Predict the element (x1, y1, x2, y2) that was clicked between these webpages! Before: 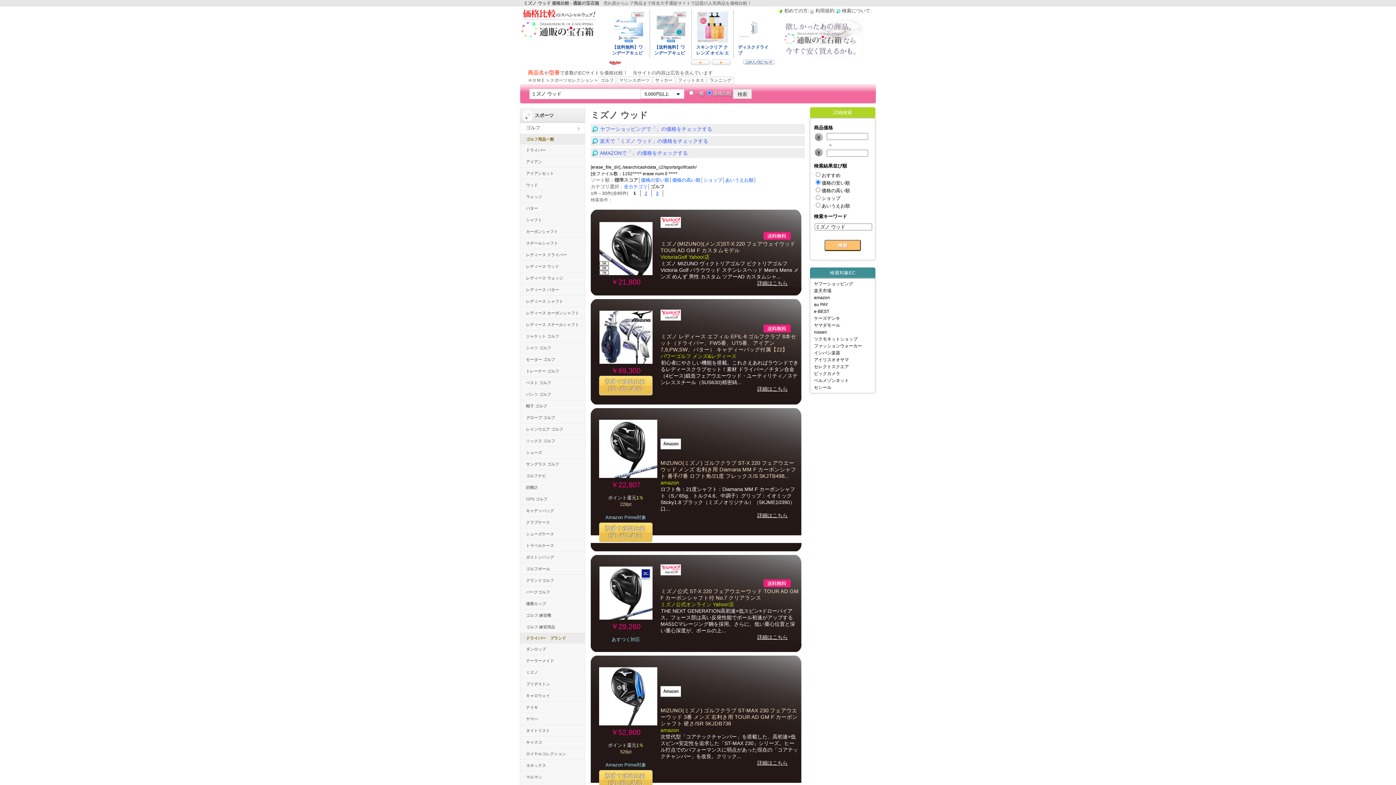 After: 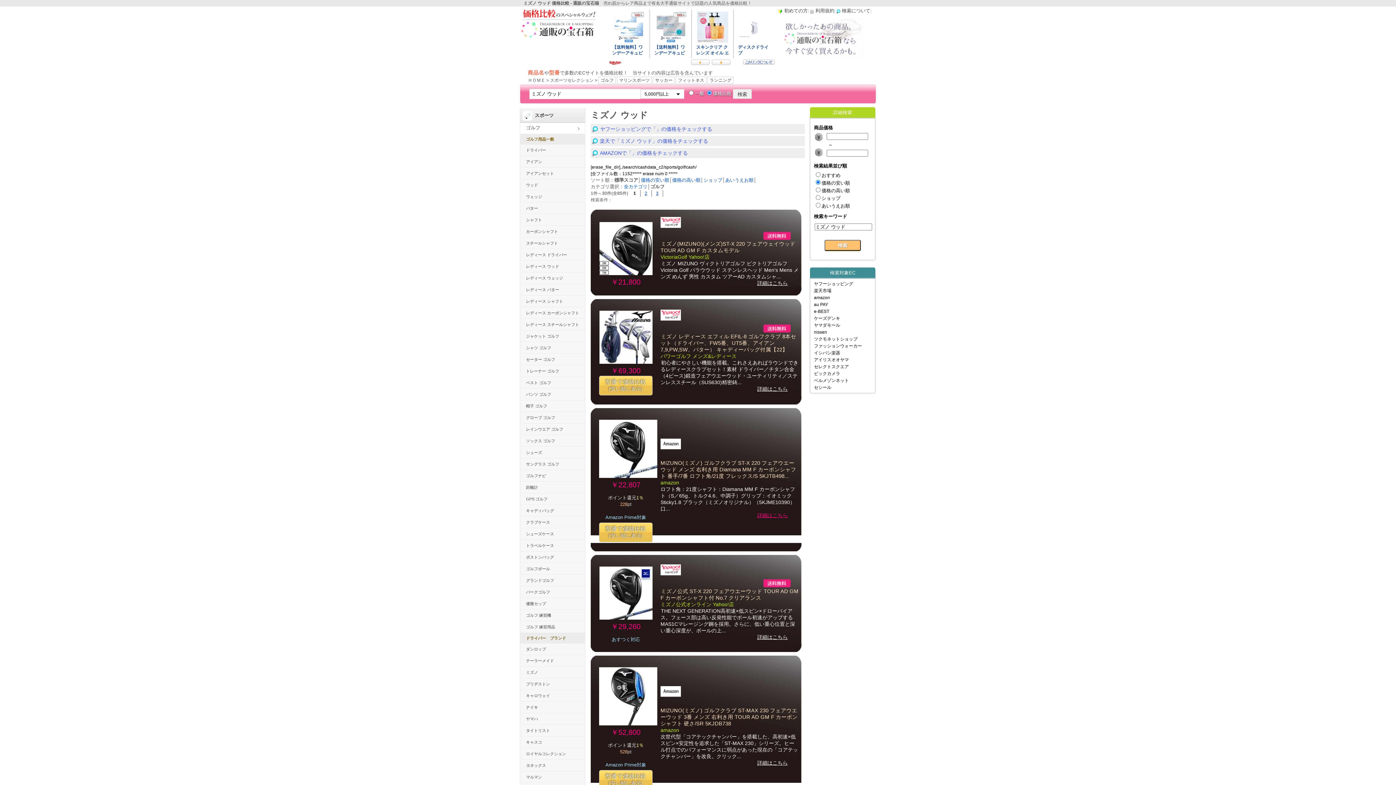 Action: label: 詳細はこちら bbox: (757, 512, 788, 518)